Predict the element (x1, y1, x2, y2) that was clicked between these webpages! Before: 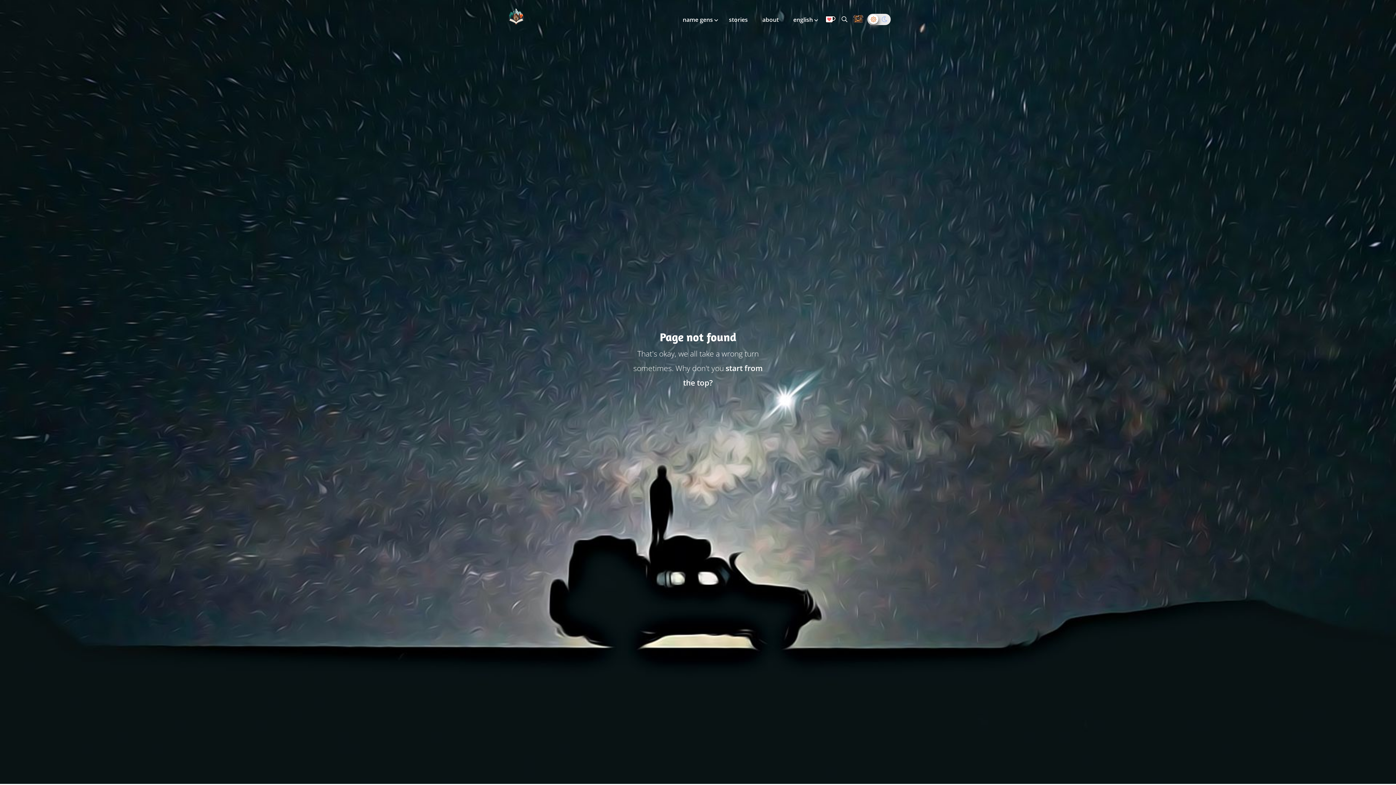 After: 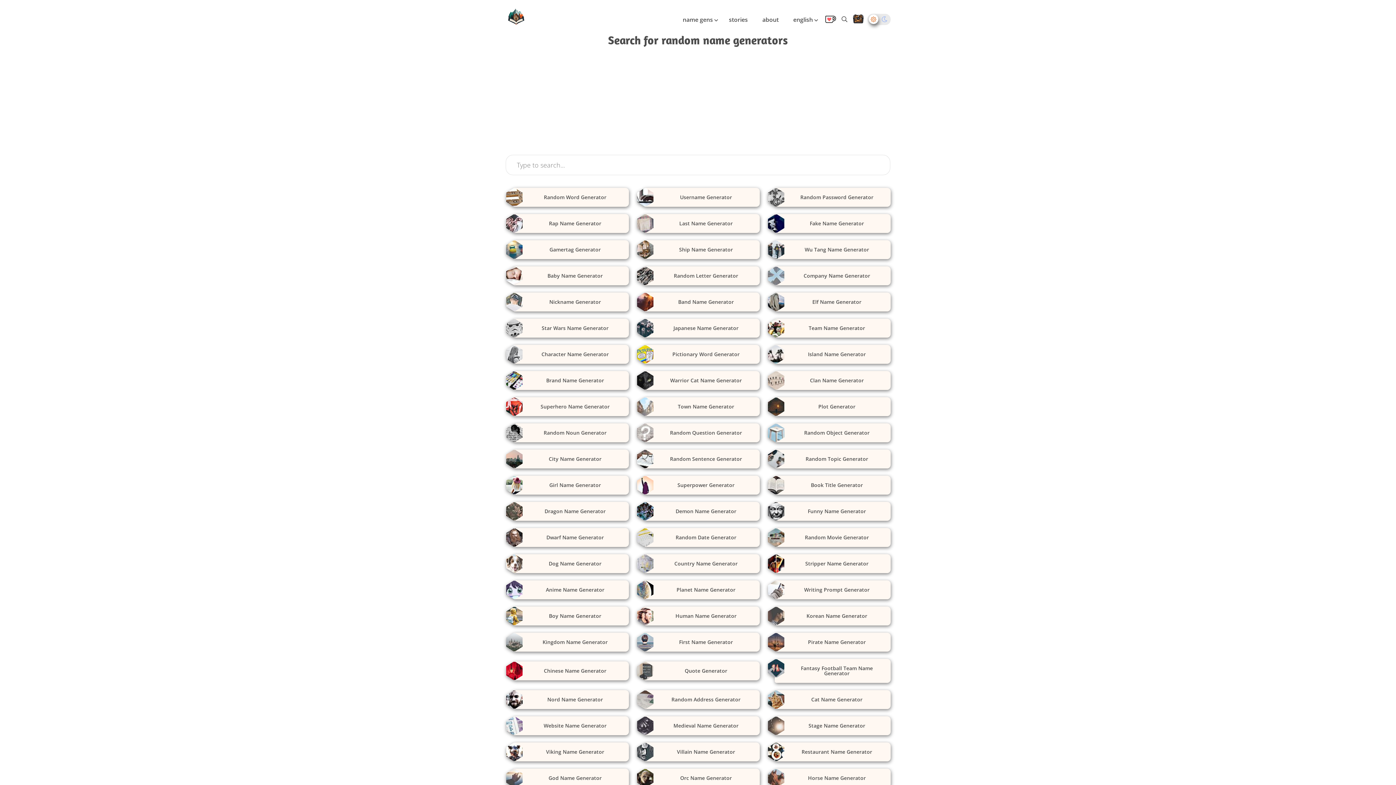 Action: bbox: (841, 16, 847, 22) label: Search all generators